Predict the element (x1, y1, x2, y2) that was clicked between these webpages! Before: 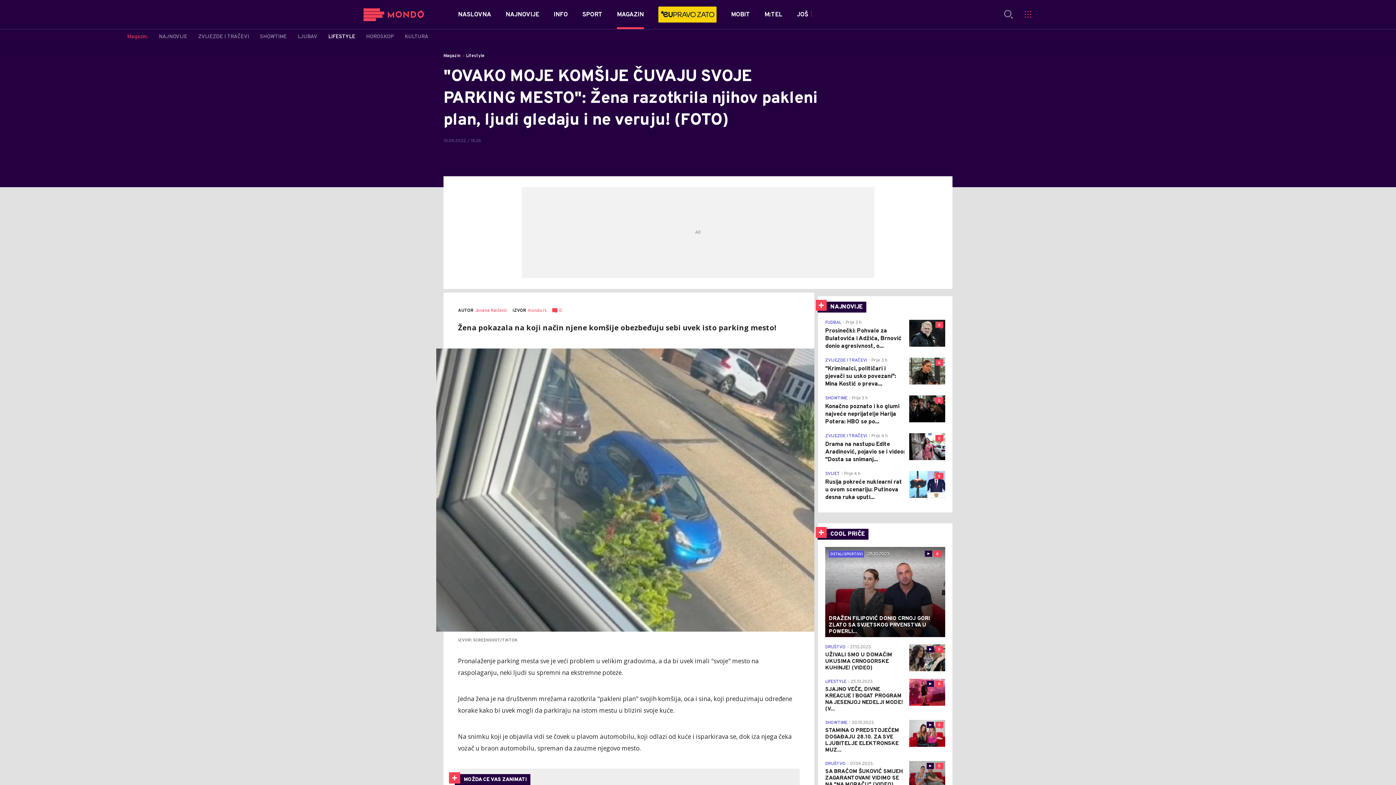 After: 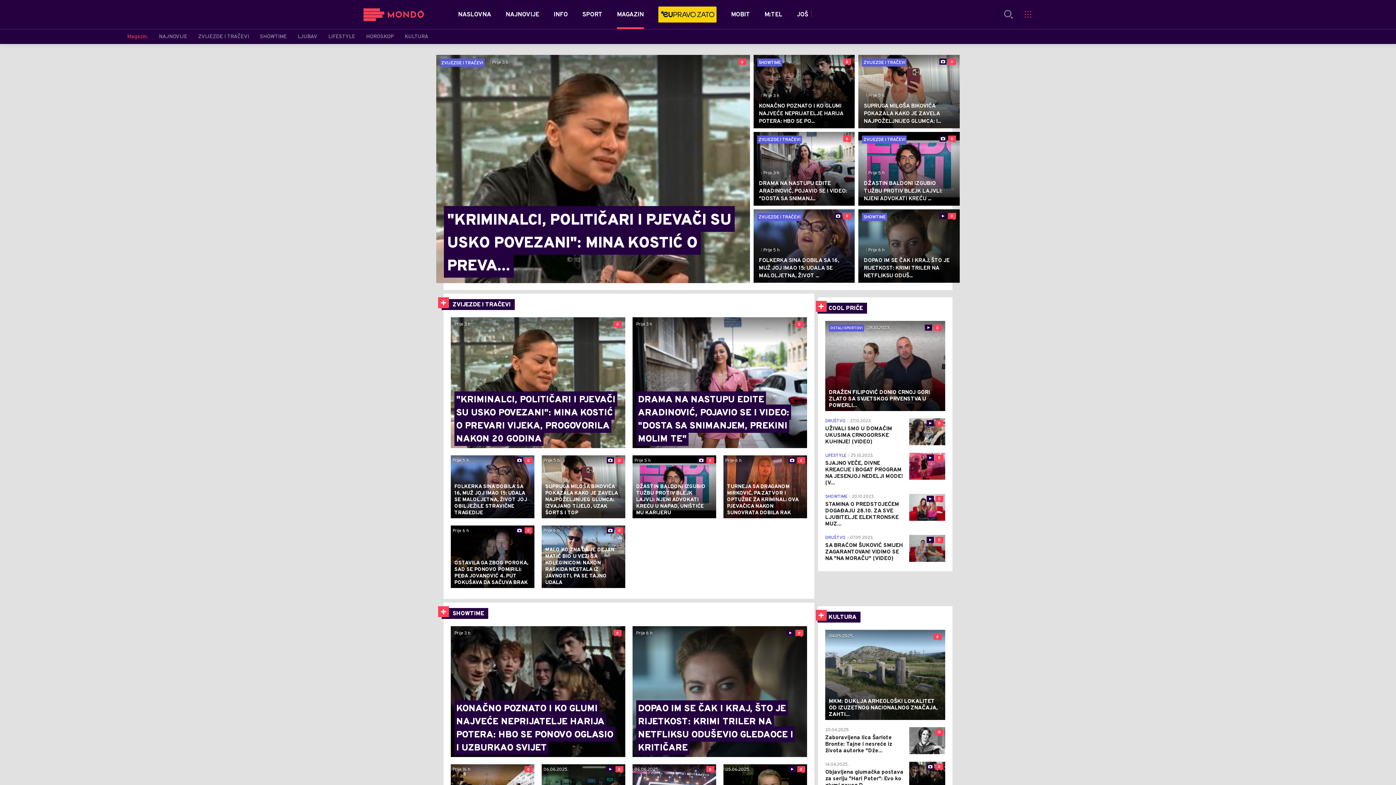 Action: label: MAGAZIN bbox: (617, 10, 644, 19)